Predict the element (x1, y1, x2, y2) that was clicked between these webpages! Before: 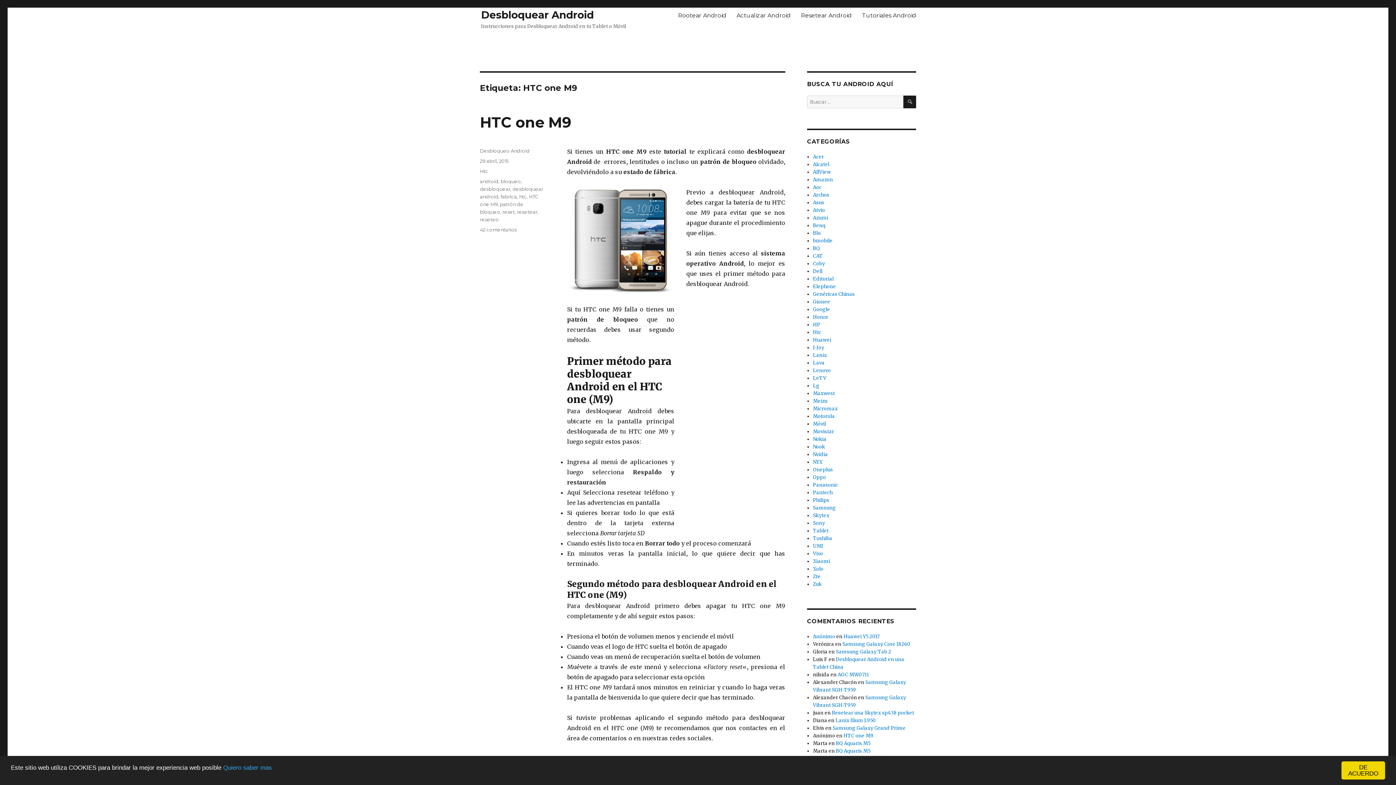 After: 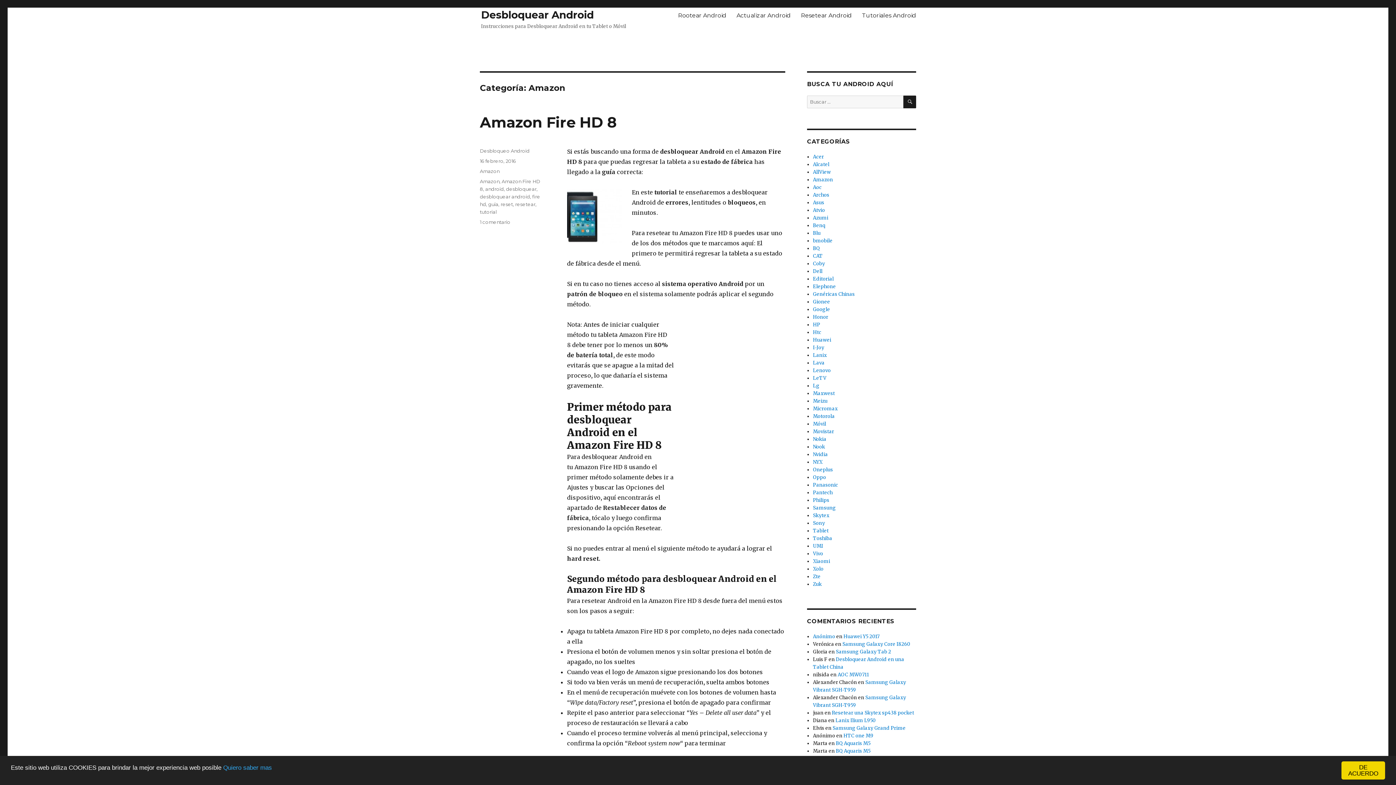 Action: label: Amazon bbox: (813, 176, 833, 182)